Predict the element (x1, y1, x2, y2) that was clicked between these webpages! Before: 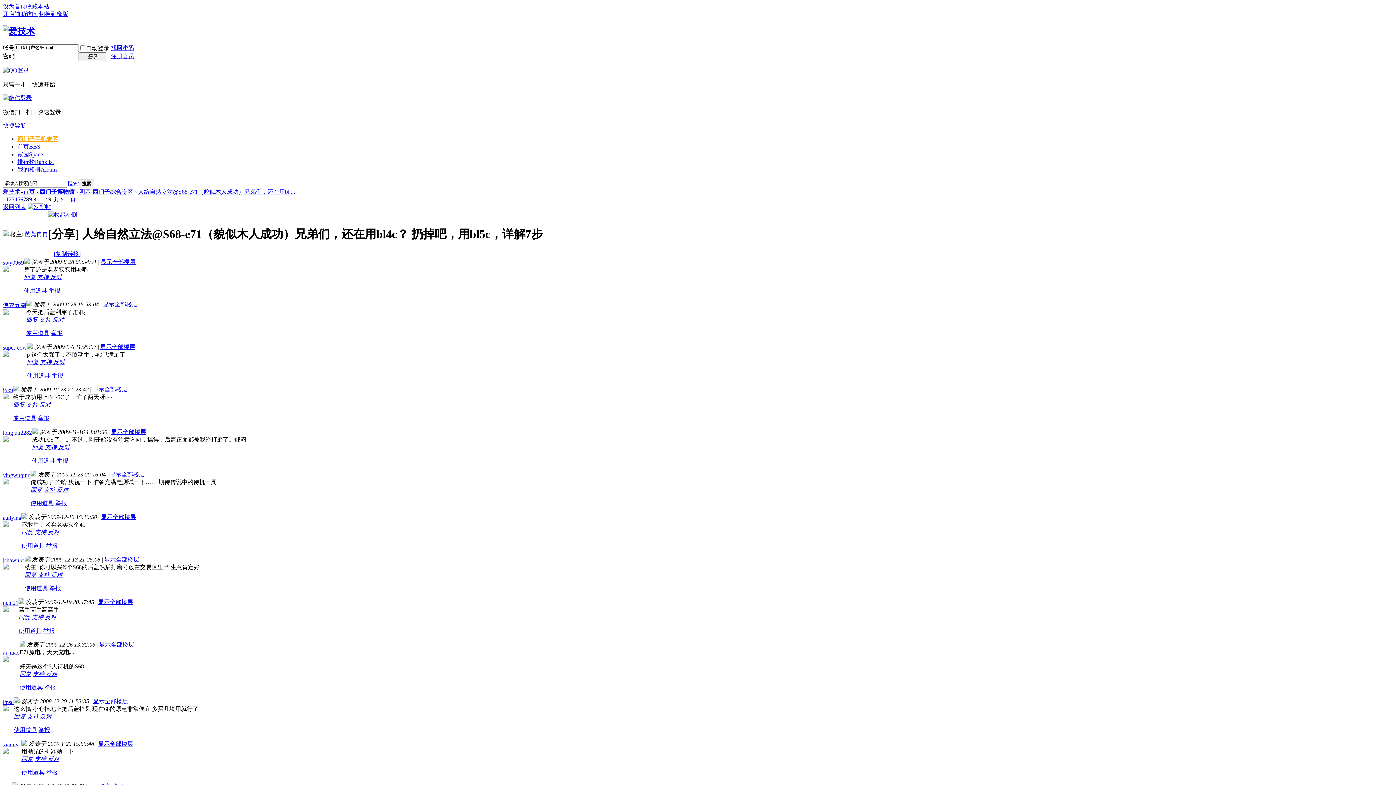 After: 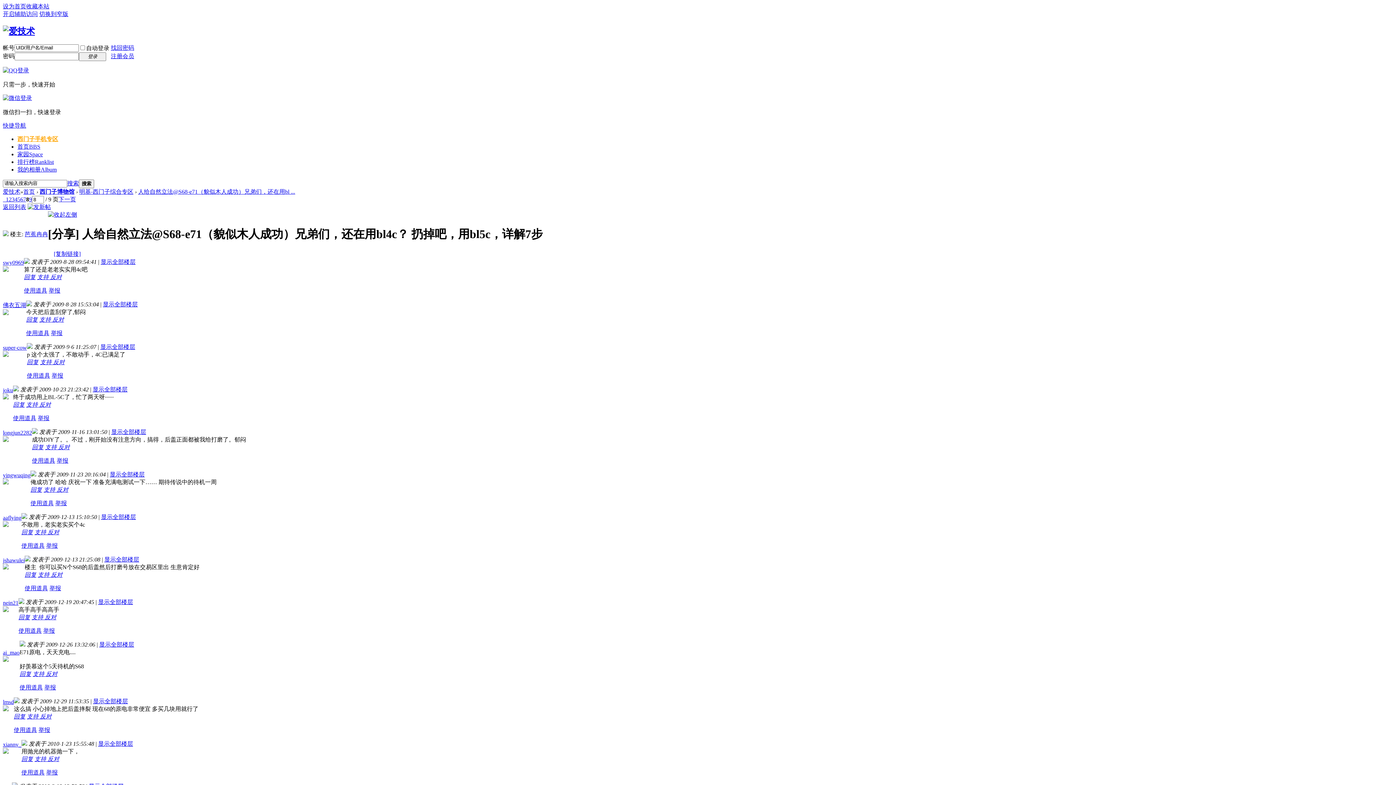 Action: bbox: (56, 457, 68, 463) label: 举报